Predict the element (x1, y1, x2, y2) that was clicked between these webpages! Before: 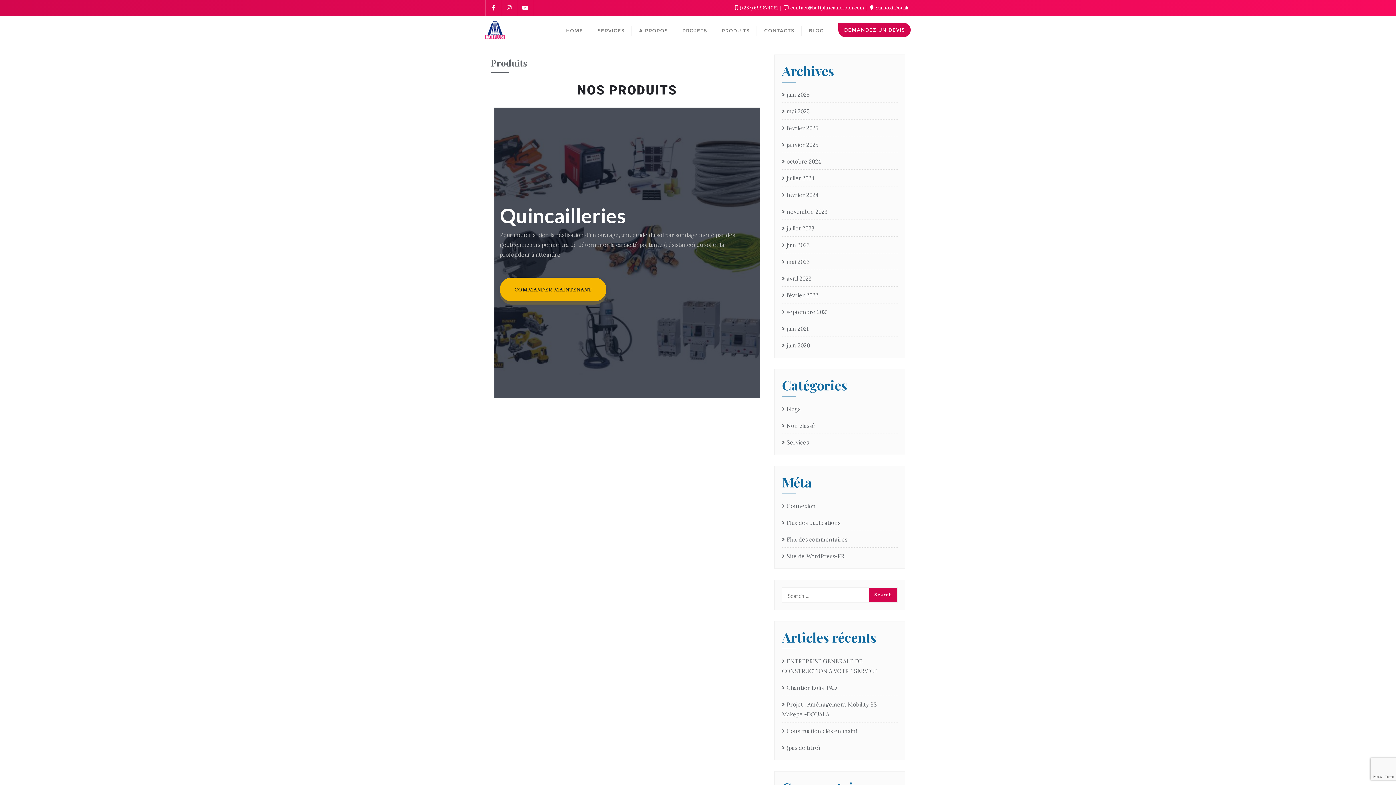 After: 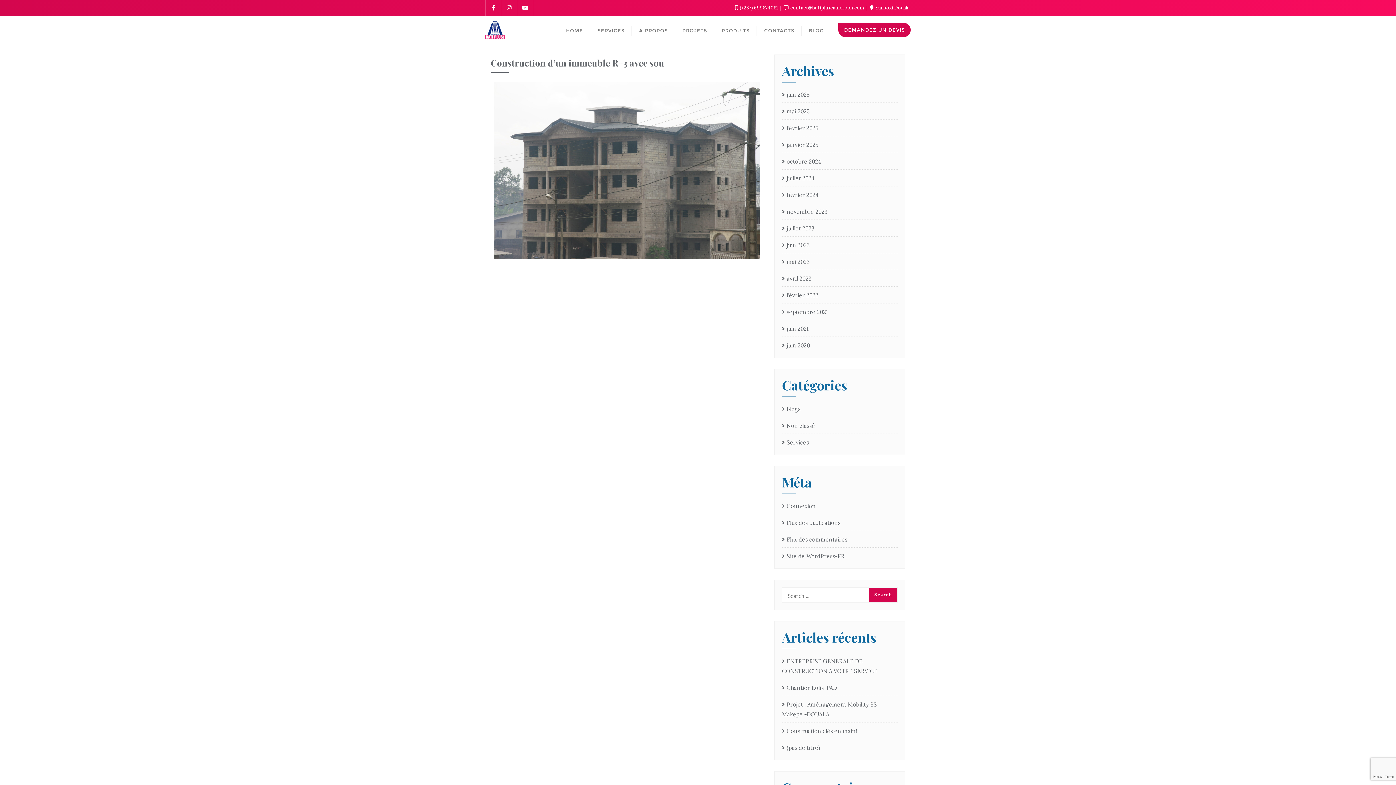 Action: label: PROJETS bbox: (675, 16, 714, 43)